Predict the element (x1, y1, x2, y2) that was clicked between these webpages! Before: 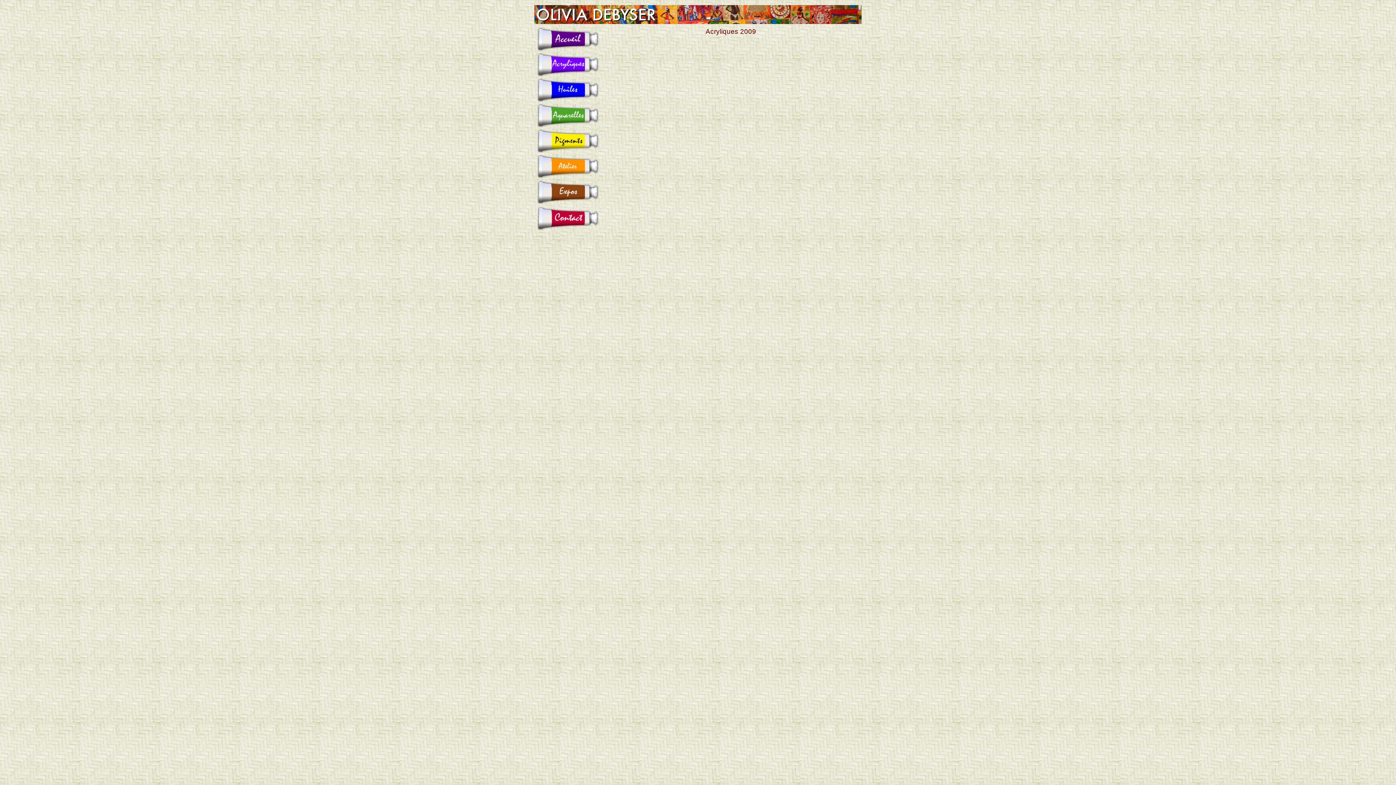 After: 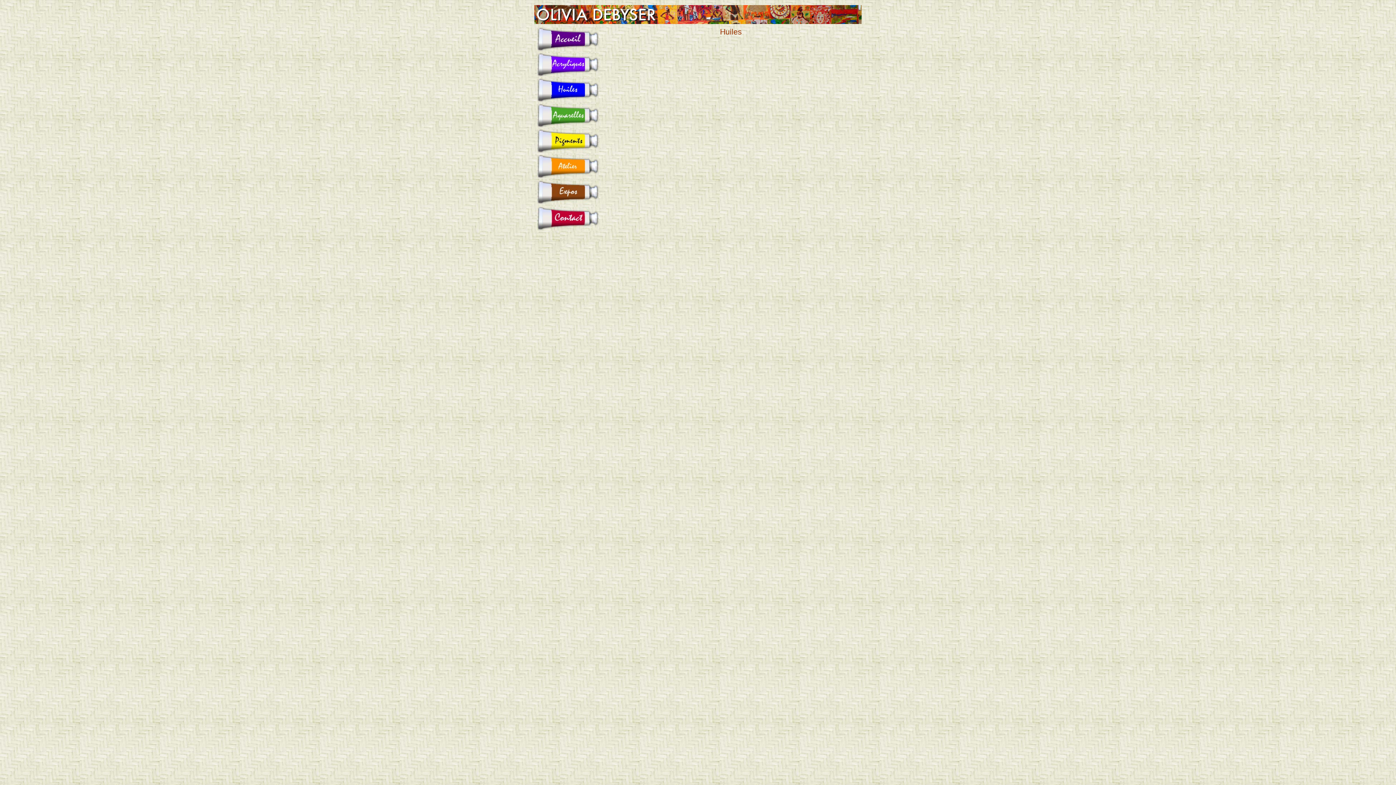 Action: bbox: (536, 97, 598, 103)